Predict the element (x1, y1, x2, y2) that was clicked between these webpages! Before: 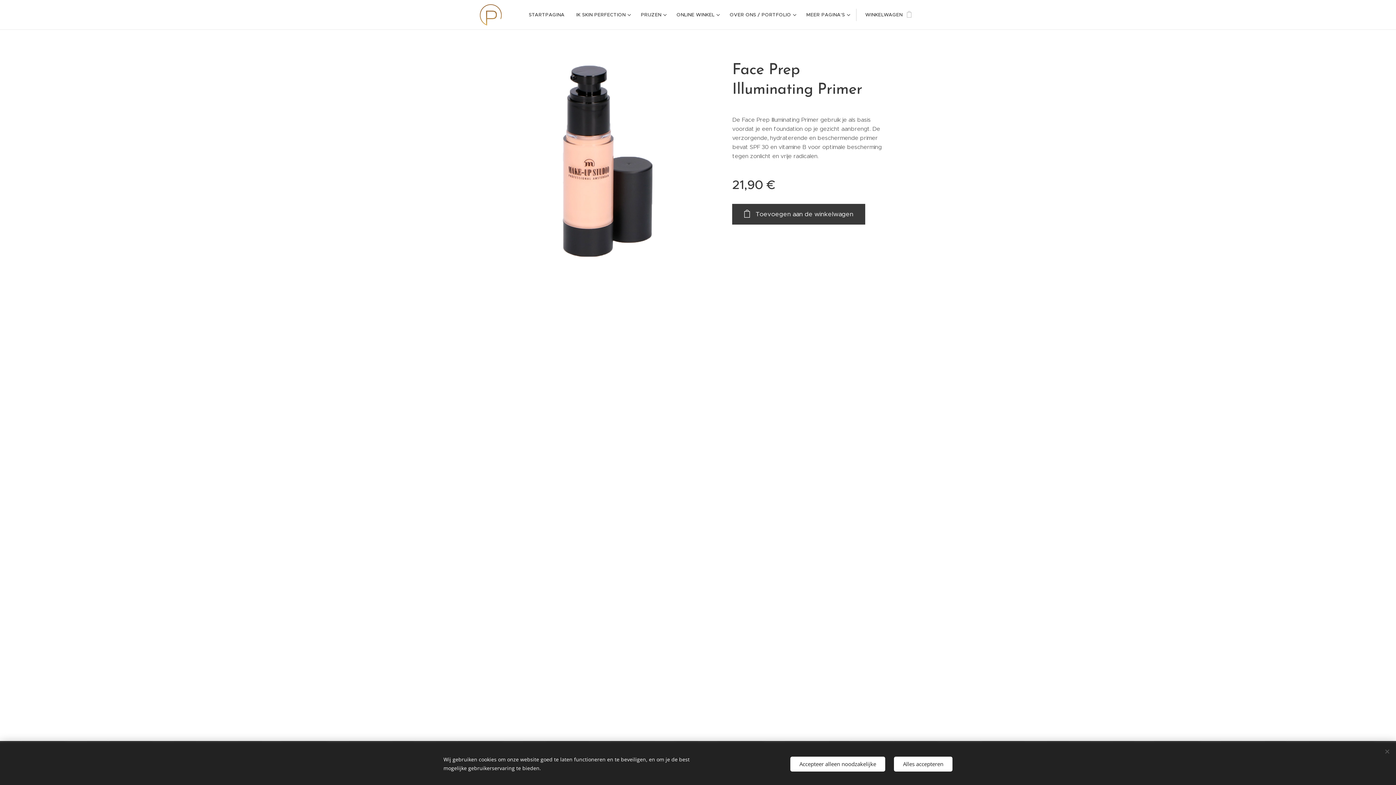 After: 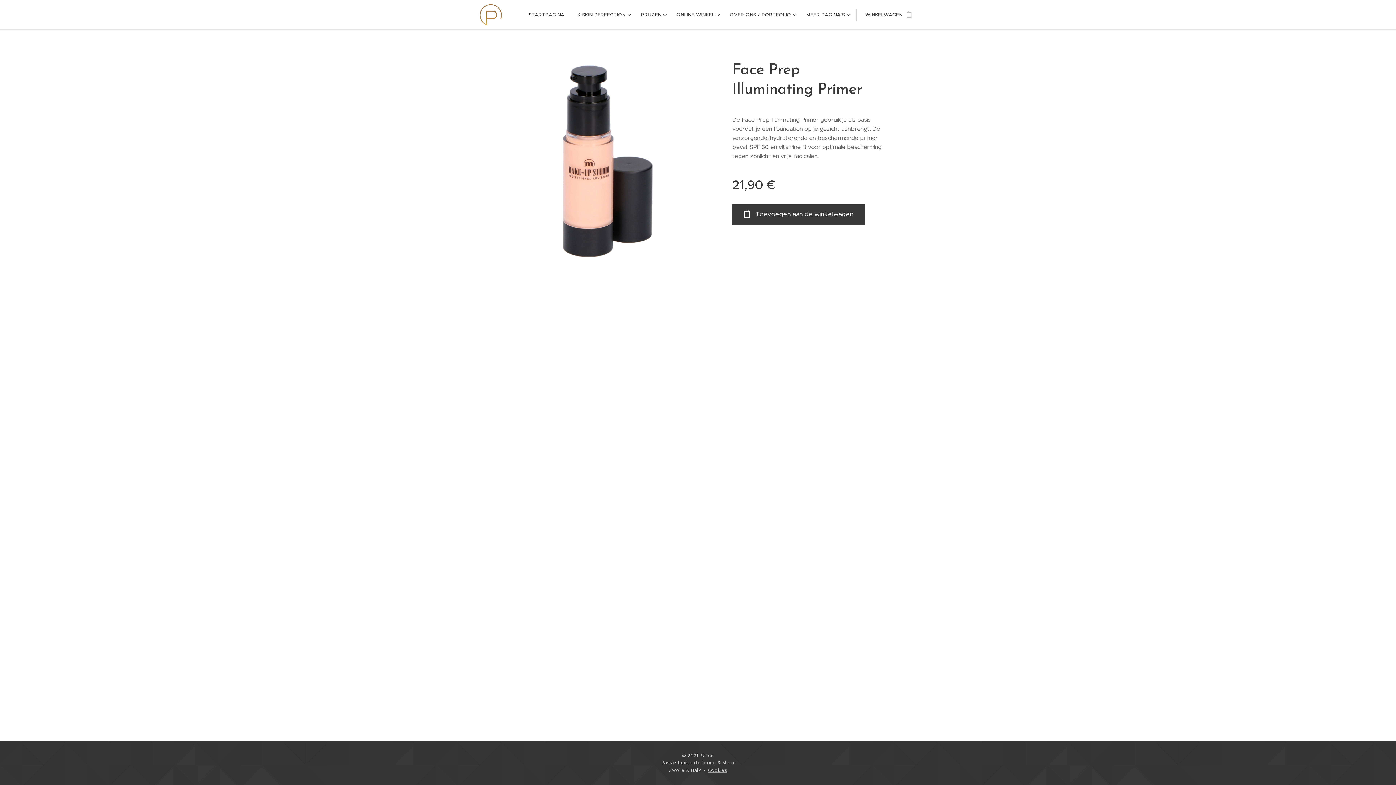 Action: label: Alles accepteren bbox: (894, 756, 952, 771)